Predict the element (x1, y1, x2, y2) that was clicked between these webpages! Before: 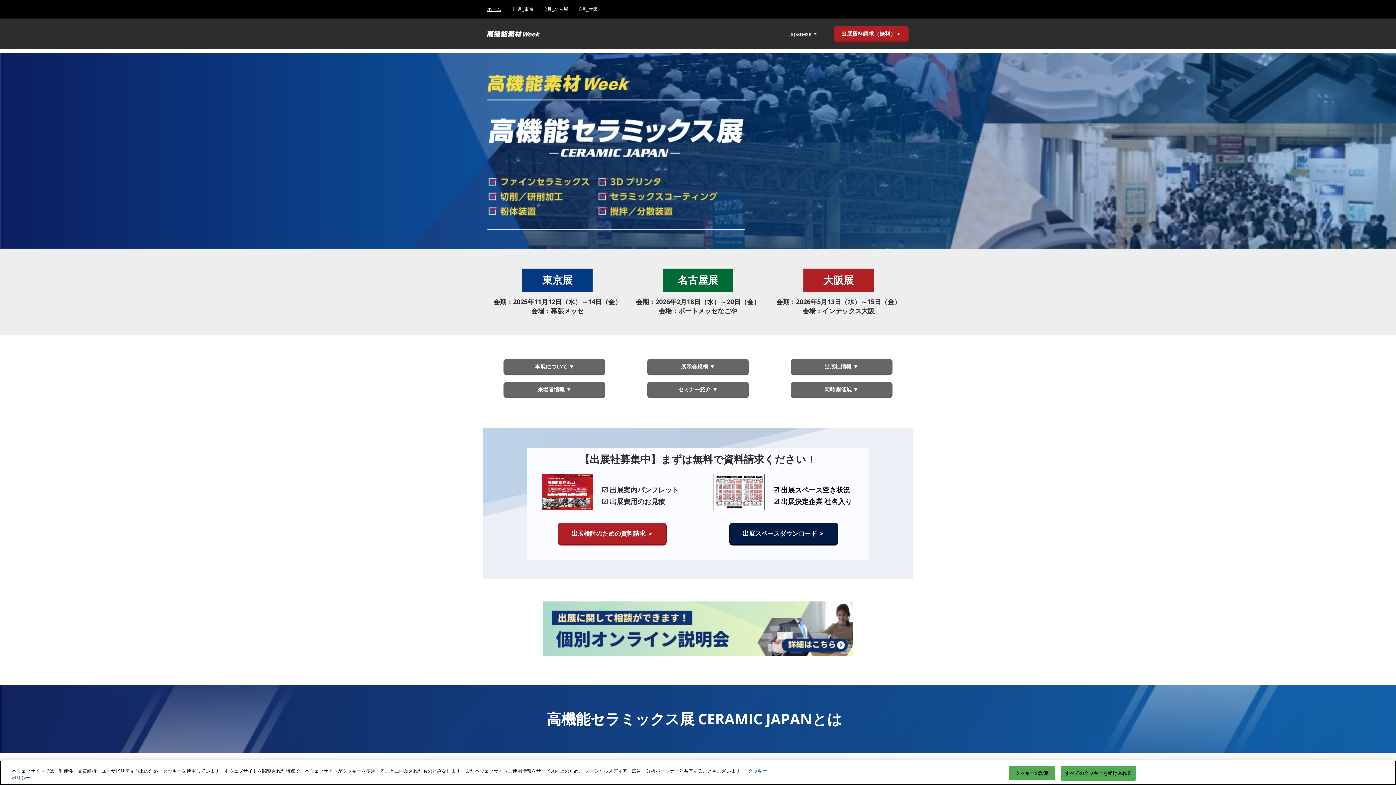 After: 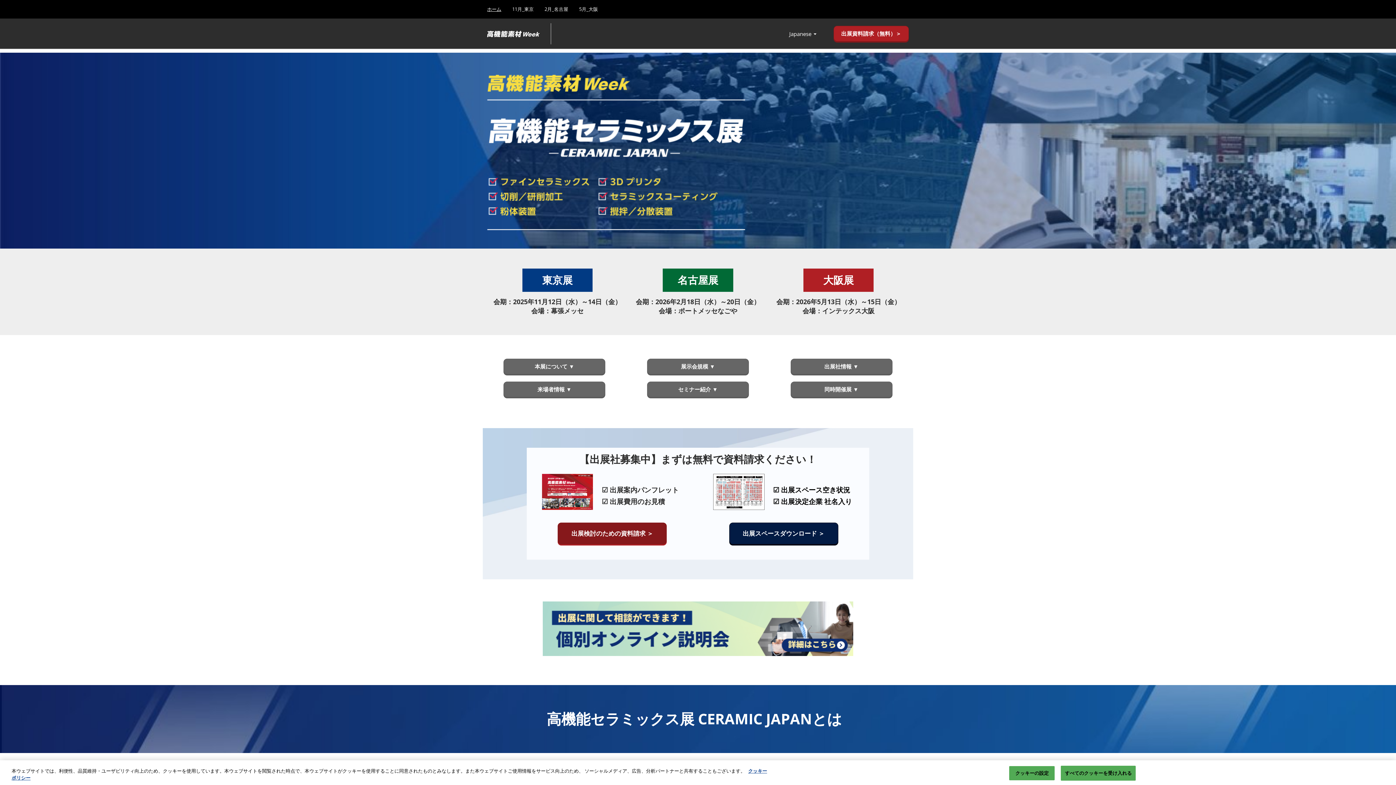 Action: label: 出展検討のための資料請求 ＞ bbox: (557, 523, 667, 544)